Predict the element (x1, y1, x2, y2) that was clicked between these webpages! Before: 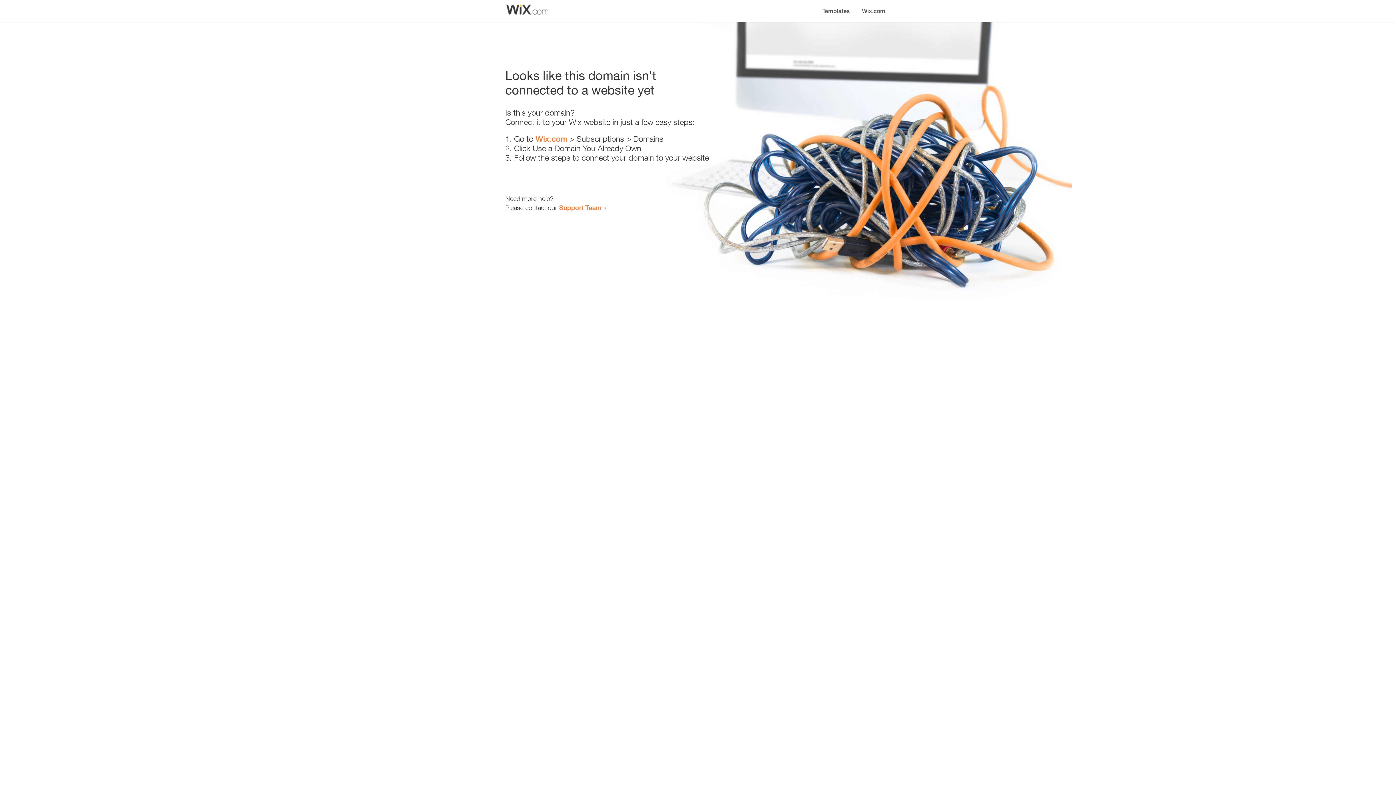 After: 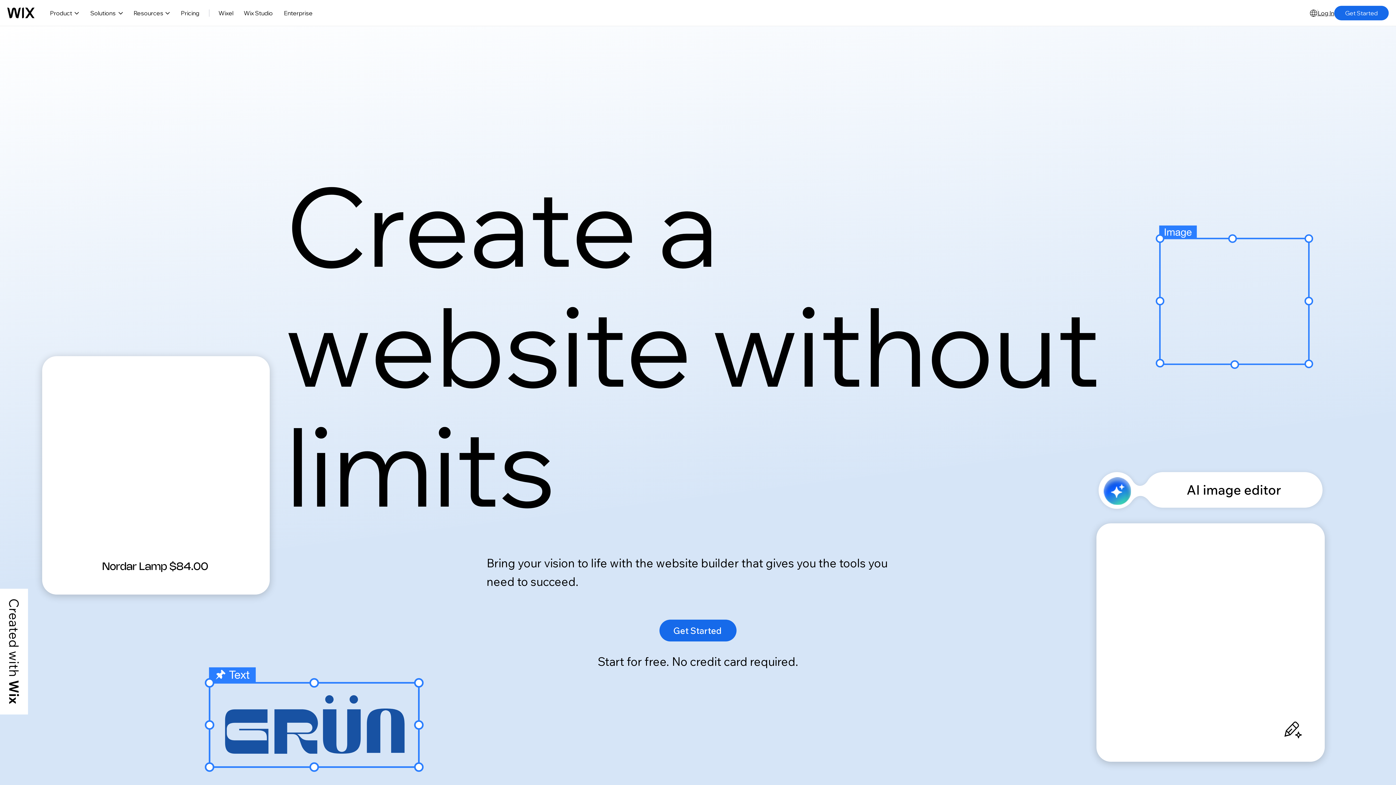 Action: bbox: (535, 134, 567, 143) label: Wix.com